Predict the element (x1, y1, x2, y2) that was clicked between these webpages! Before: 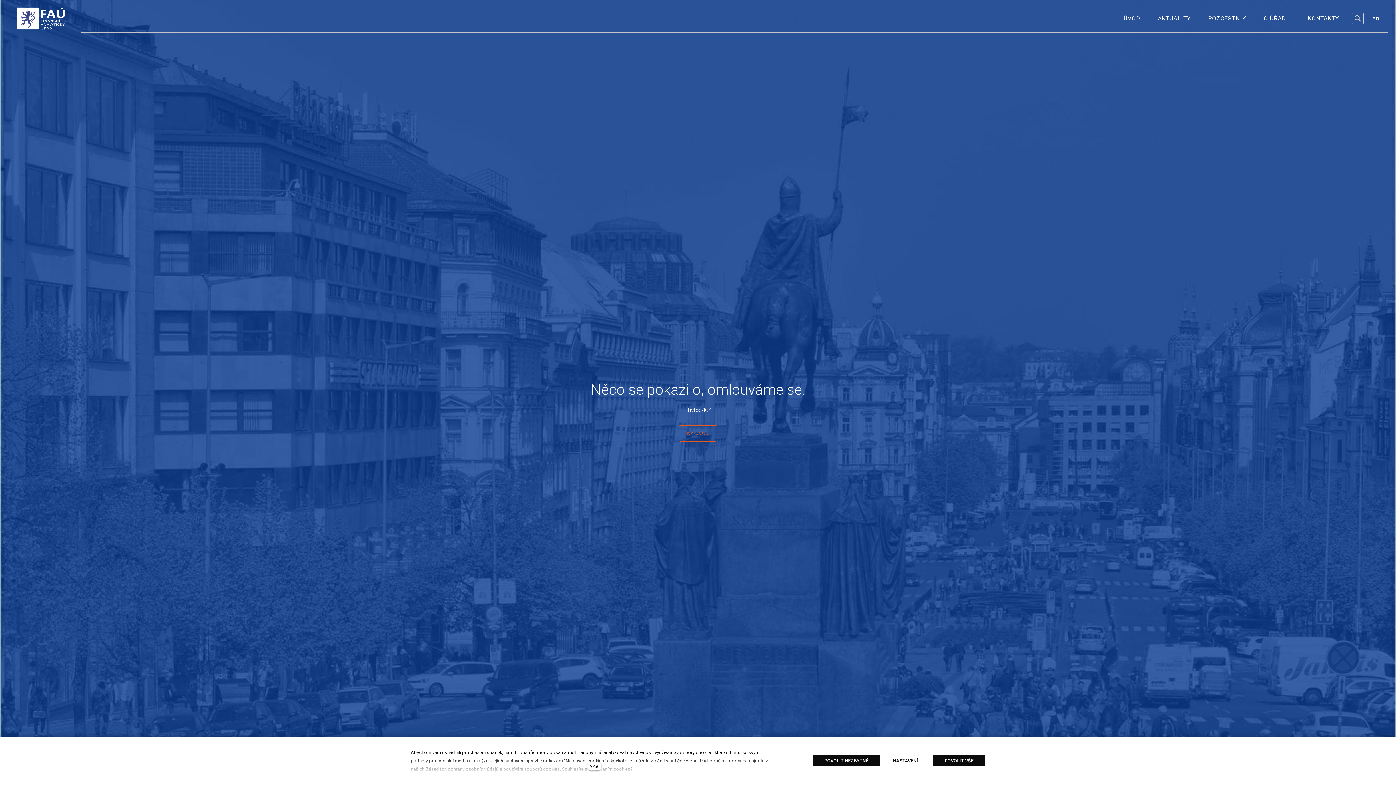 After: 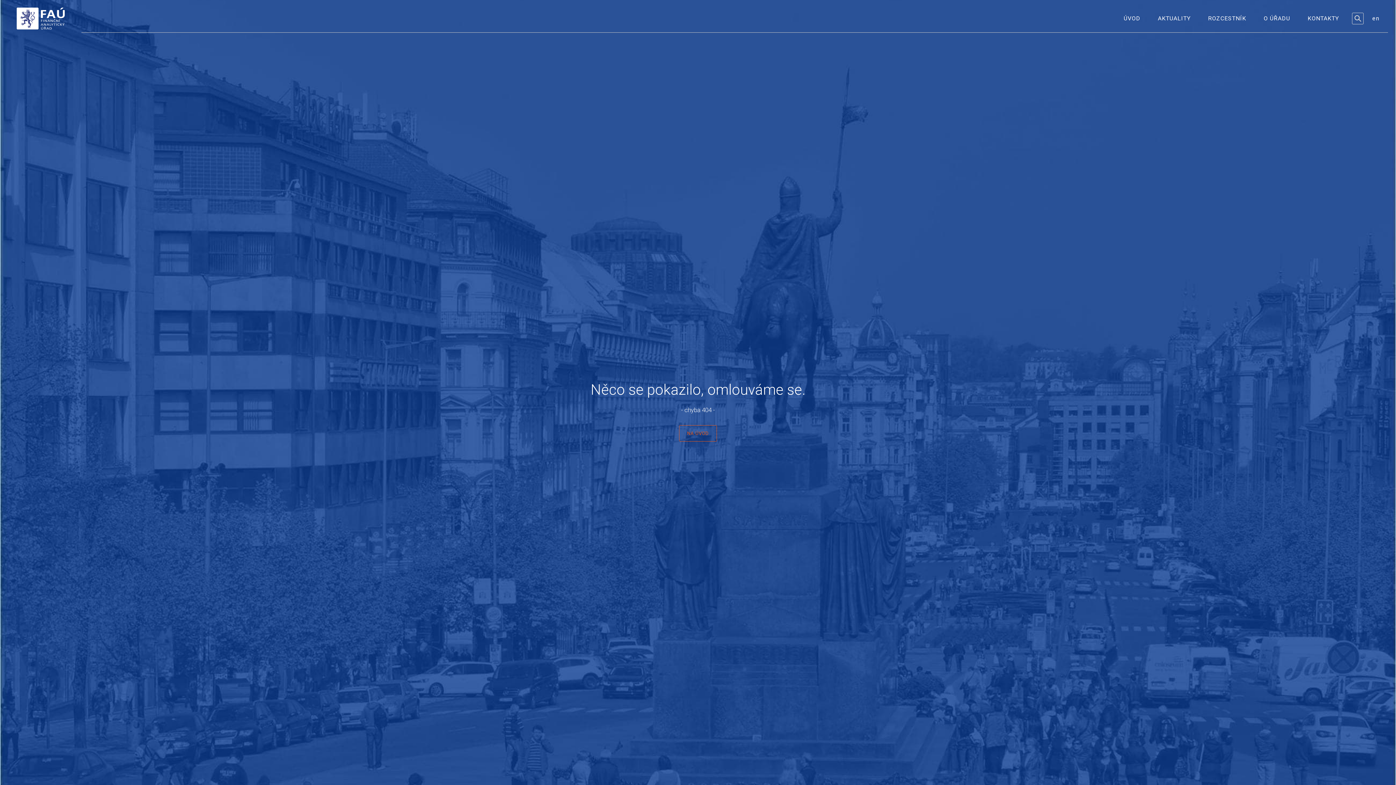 Action: bbox: (812, 755, 880, 766) label: POVOLIT NEZBYTNÉ